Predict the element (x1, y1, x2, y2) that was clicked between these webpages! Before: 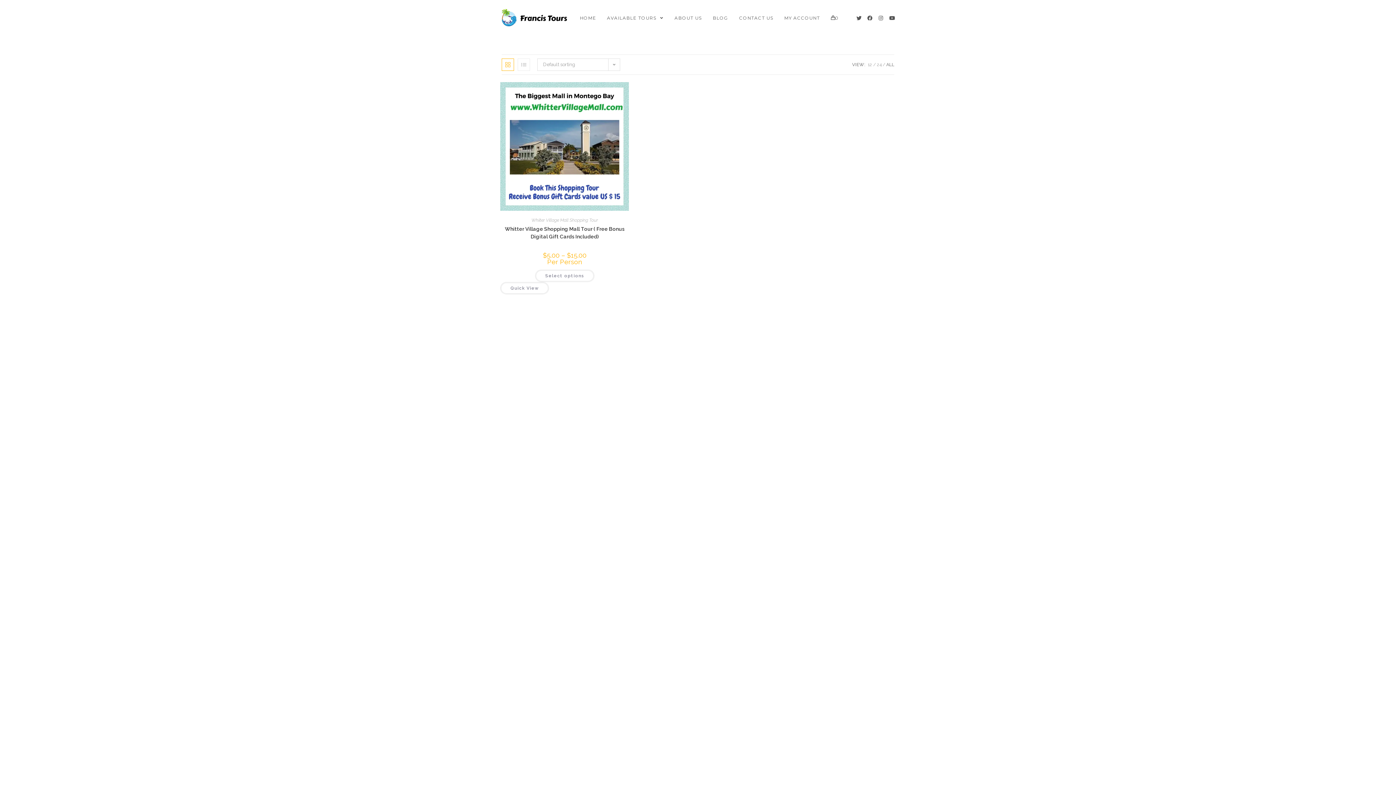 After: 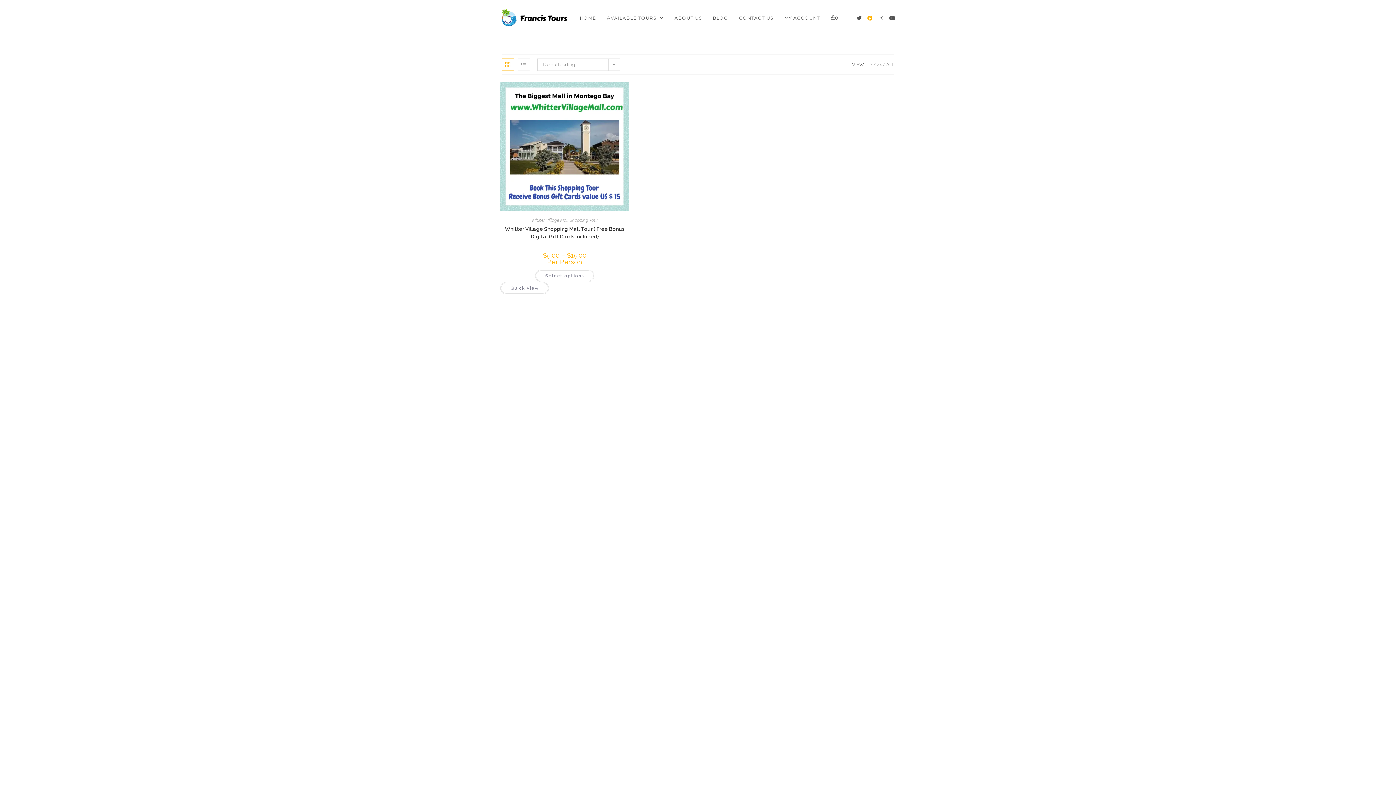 Action: label: Facebook bbox: (864, 15, 875, 20)